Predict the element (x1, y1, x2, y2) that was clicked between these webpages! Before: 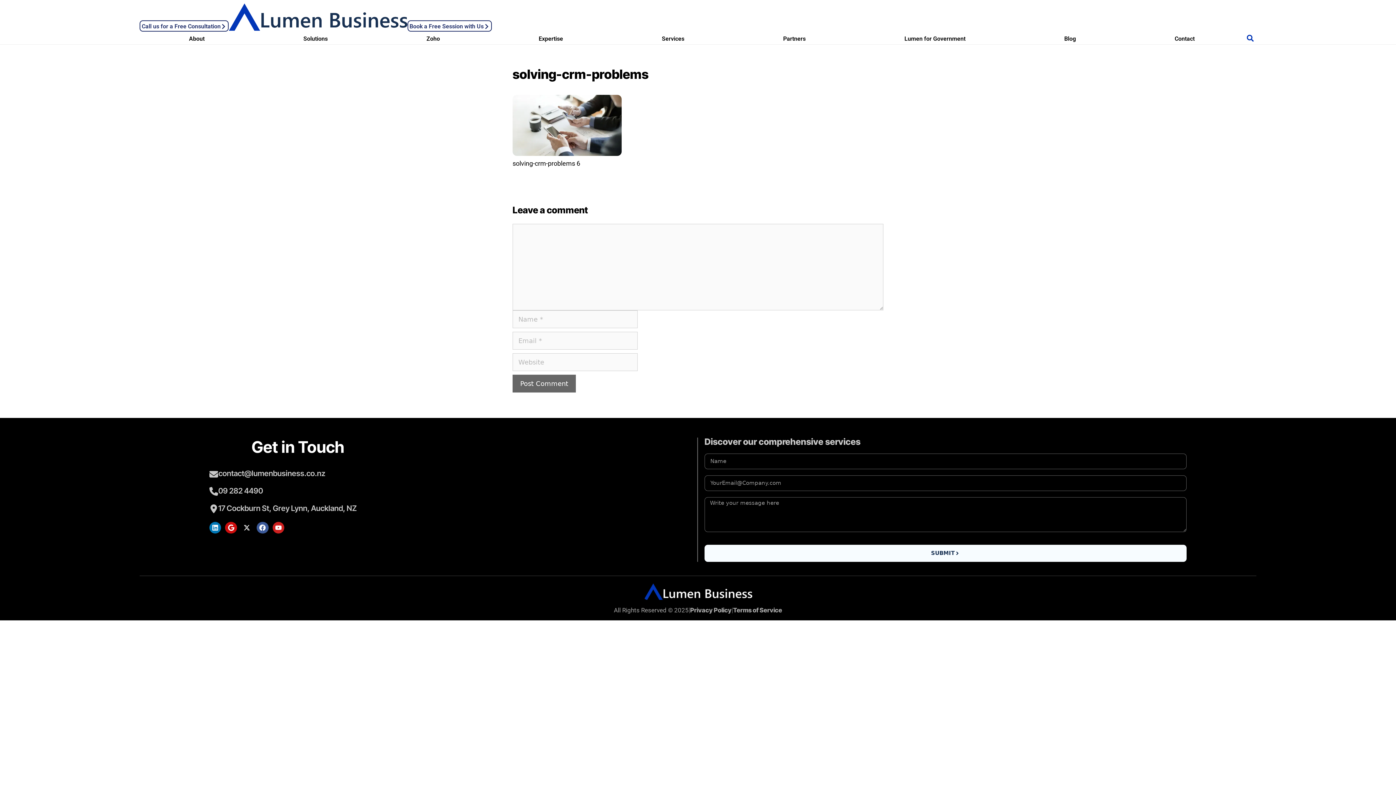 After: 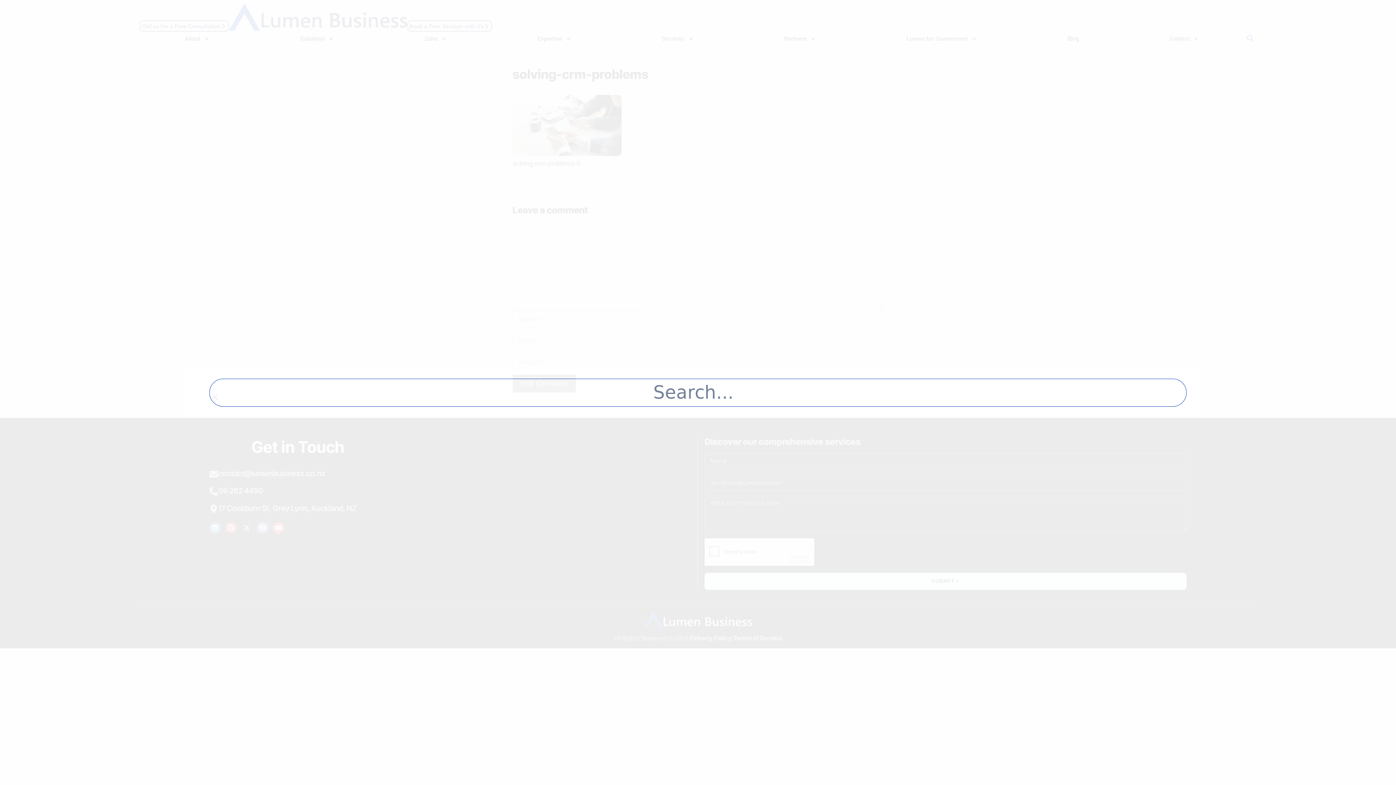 Action: bbox: (1244, 31, 1256, 44) label: Search